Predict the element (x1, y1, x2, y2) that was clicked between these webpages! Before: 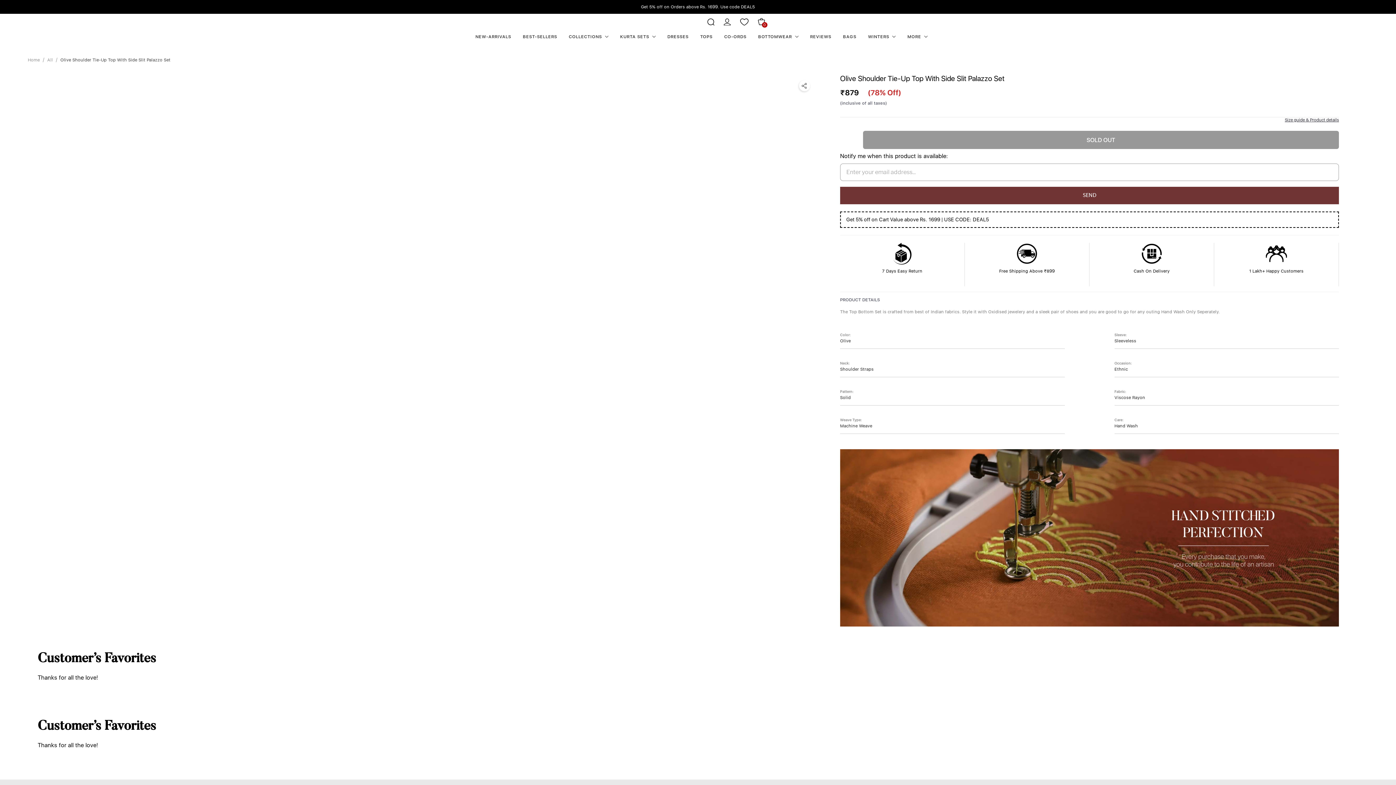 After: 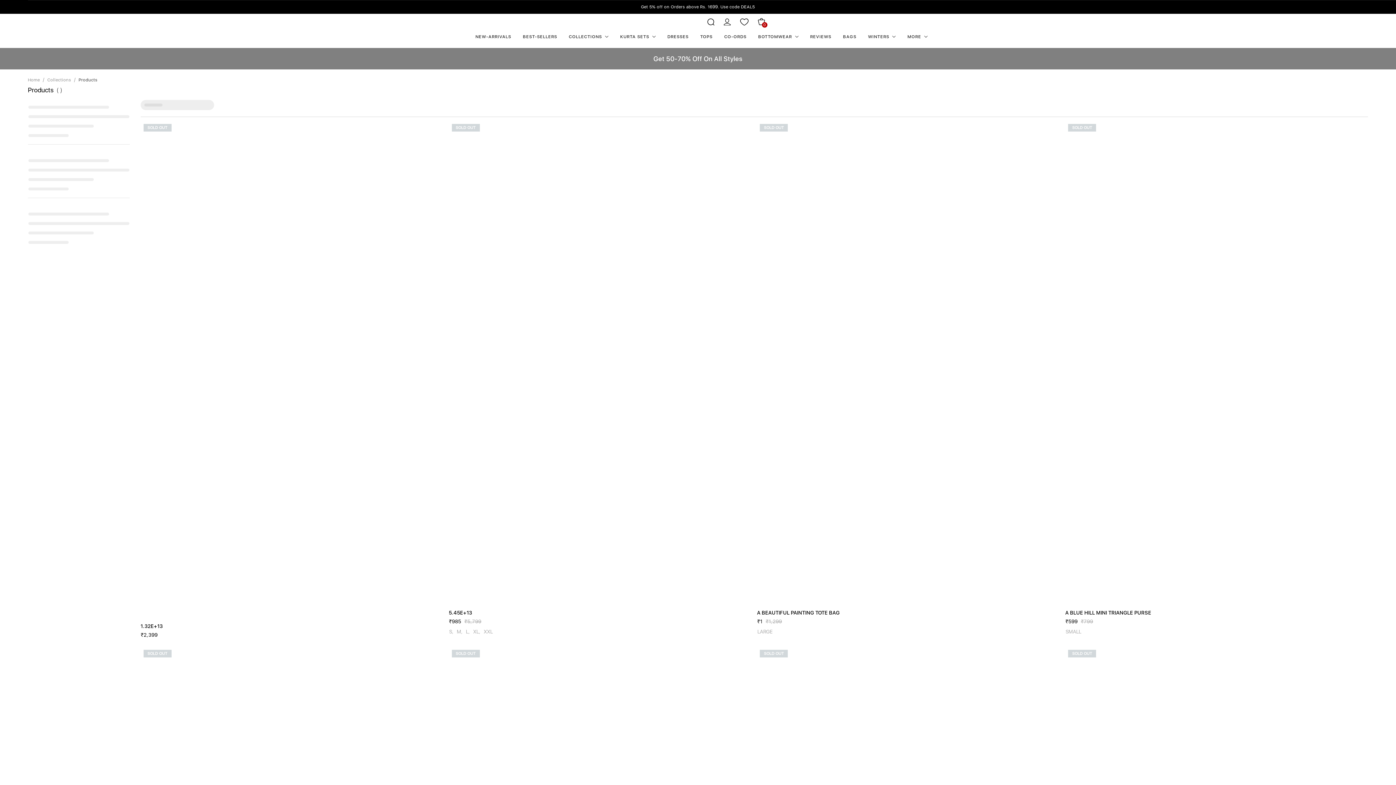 Action: bbox: (47, 56, 53, 64) label: All